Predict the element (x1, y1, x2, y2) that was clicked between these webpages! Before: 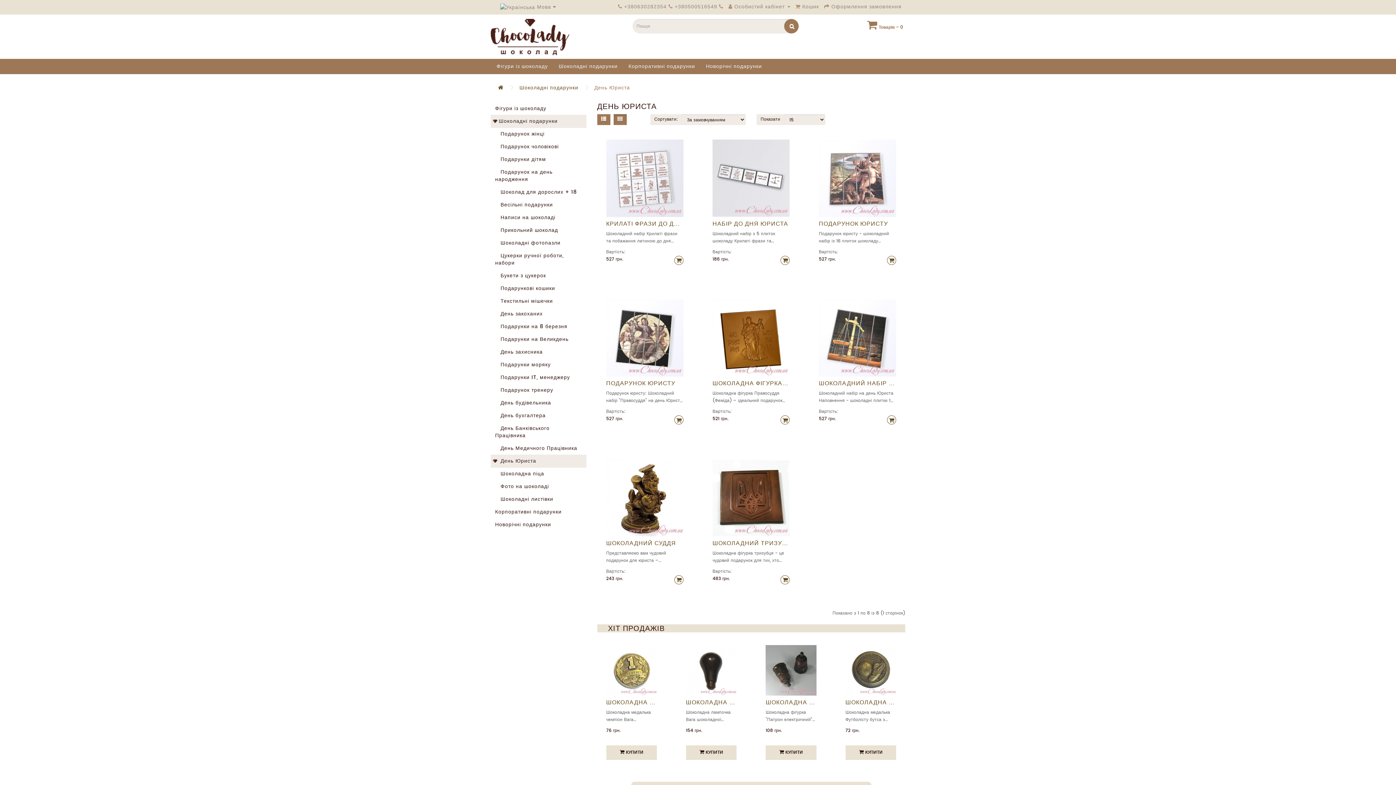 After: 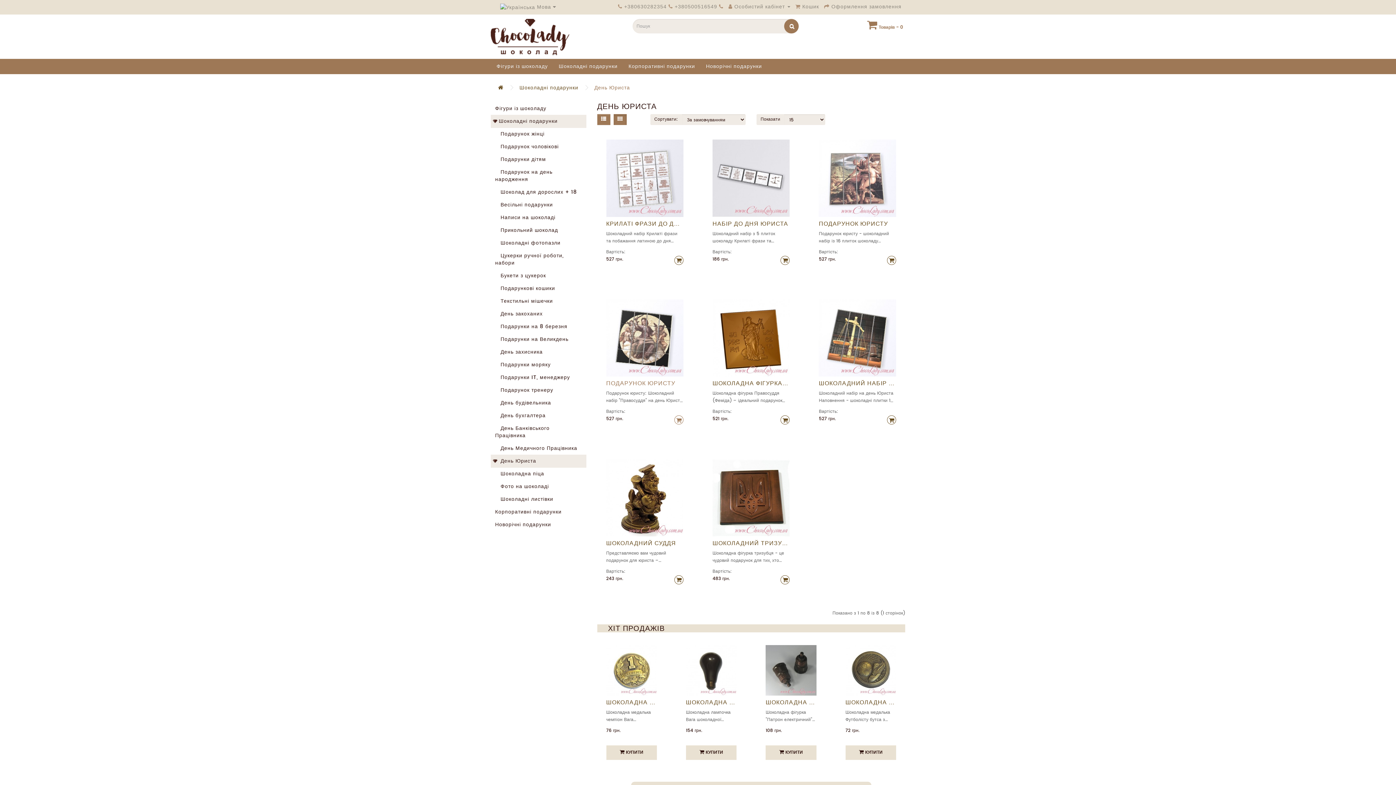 Action: bbox: (674, 415, 683, 424)